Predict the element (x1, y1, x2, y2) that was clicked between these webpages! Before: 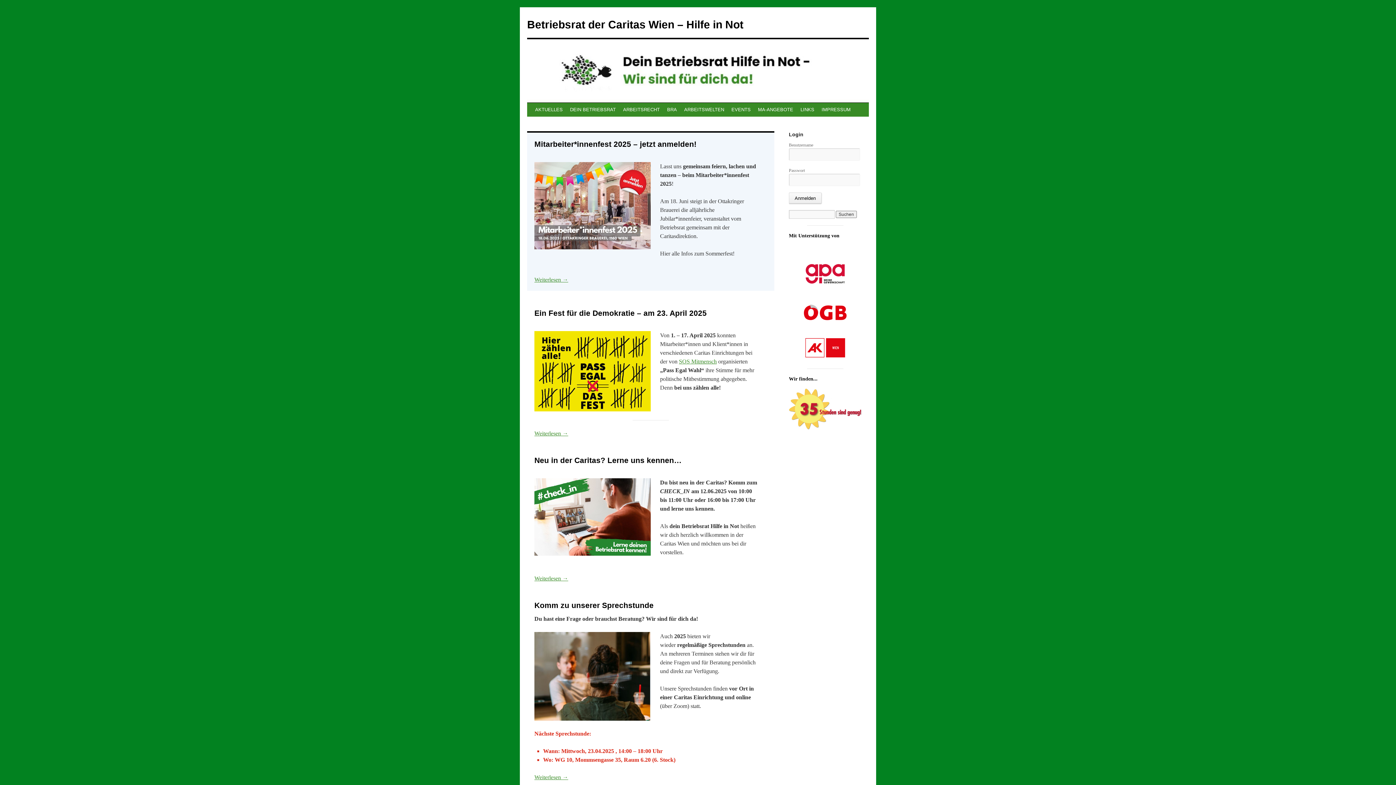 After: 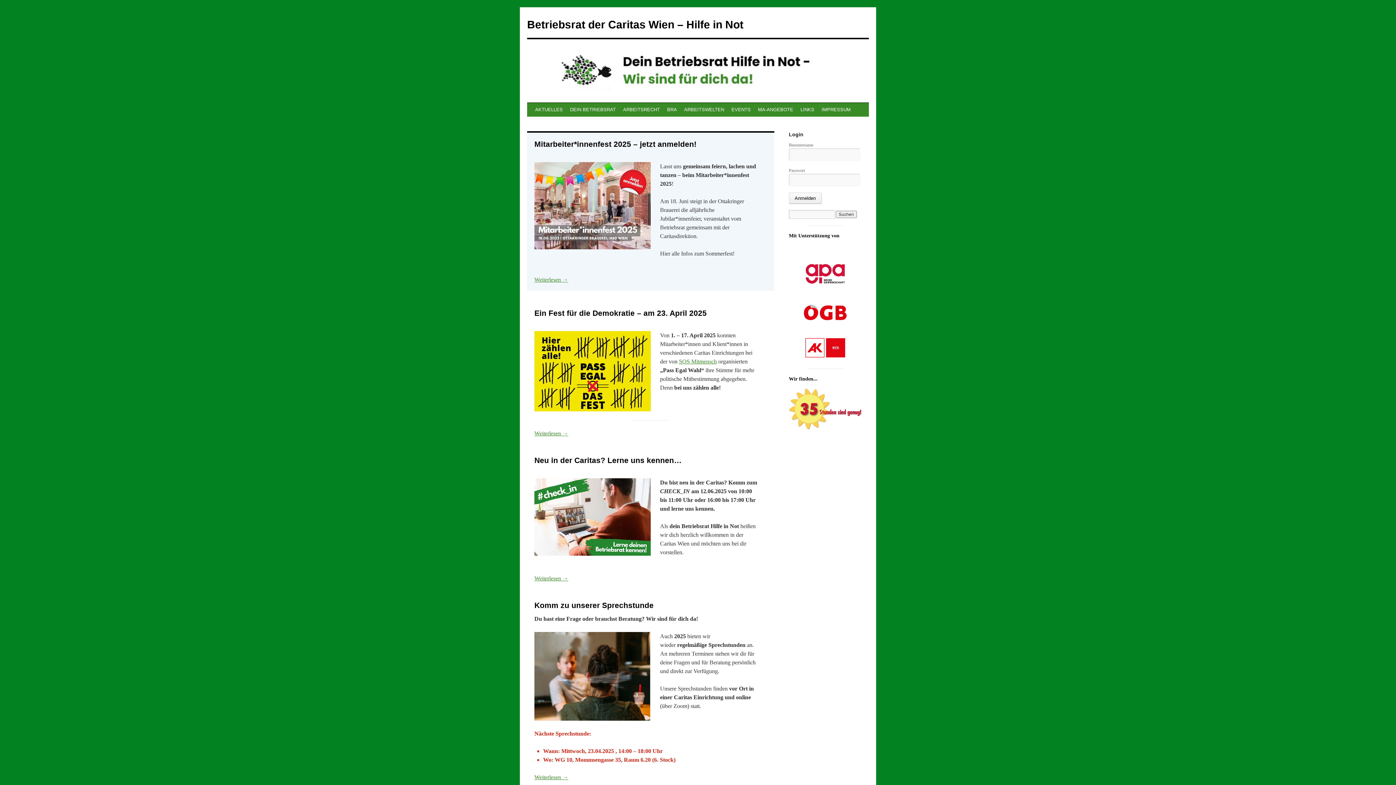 Action: bbox: (803, 356, 847, 361)